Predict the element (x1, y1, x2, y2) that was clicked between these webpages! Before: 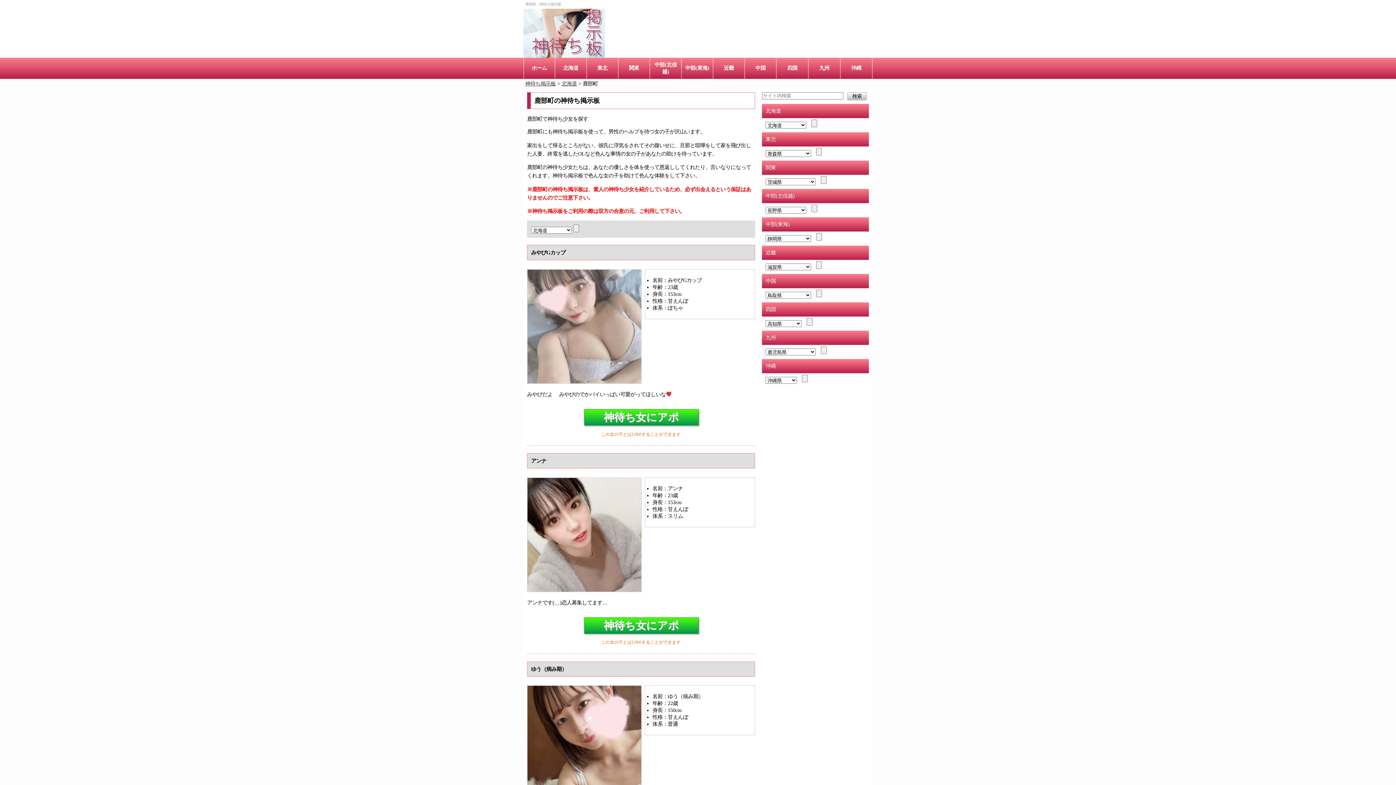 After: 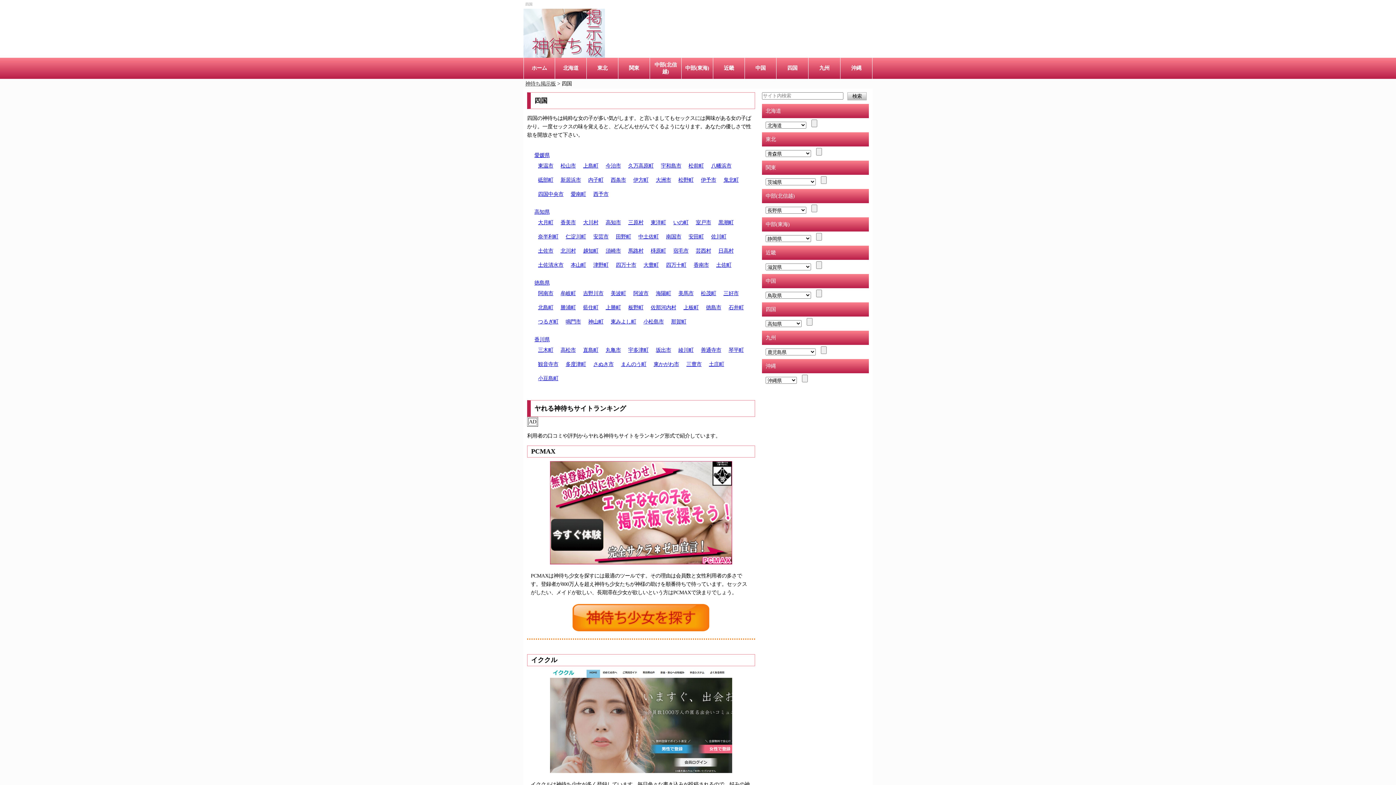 Action: label: 四国 bbox: (776, 61, 808, 75)